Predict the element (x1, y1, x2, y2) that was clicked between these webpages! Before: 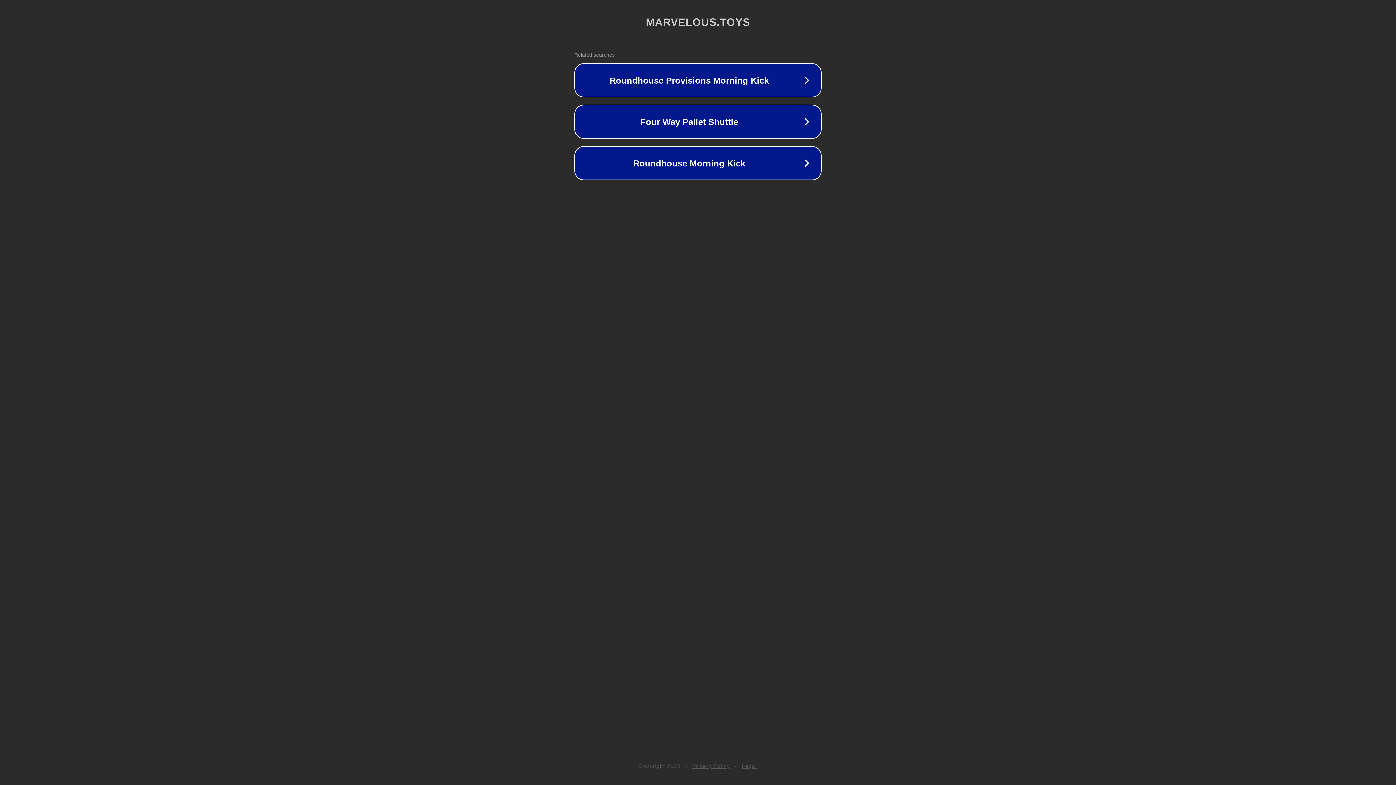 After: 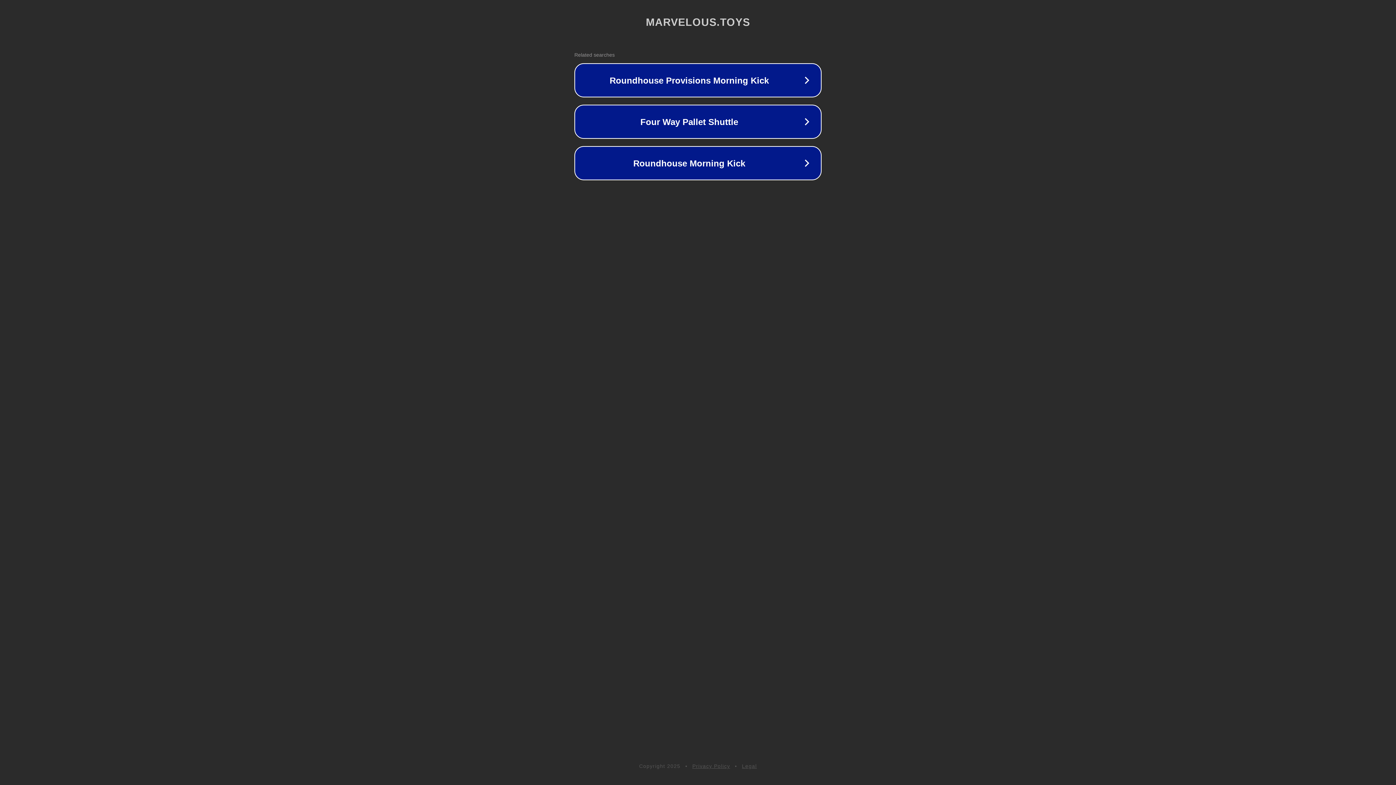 Action: label: Privacy Policy bbox: (692, 763, 730, 769)